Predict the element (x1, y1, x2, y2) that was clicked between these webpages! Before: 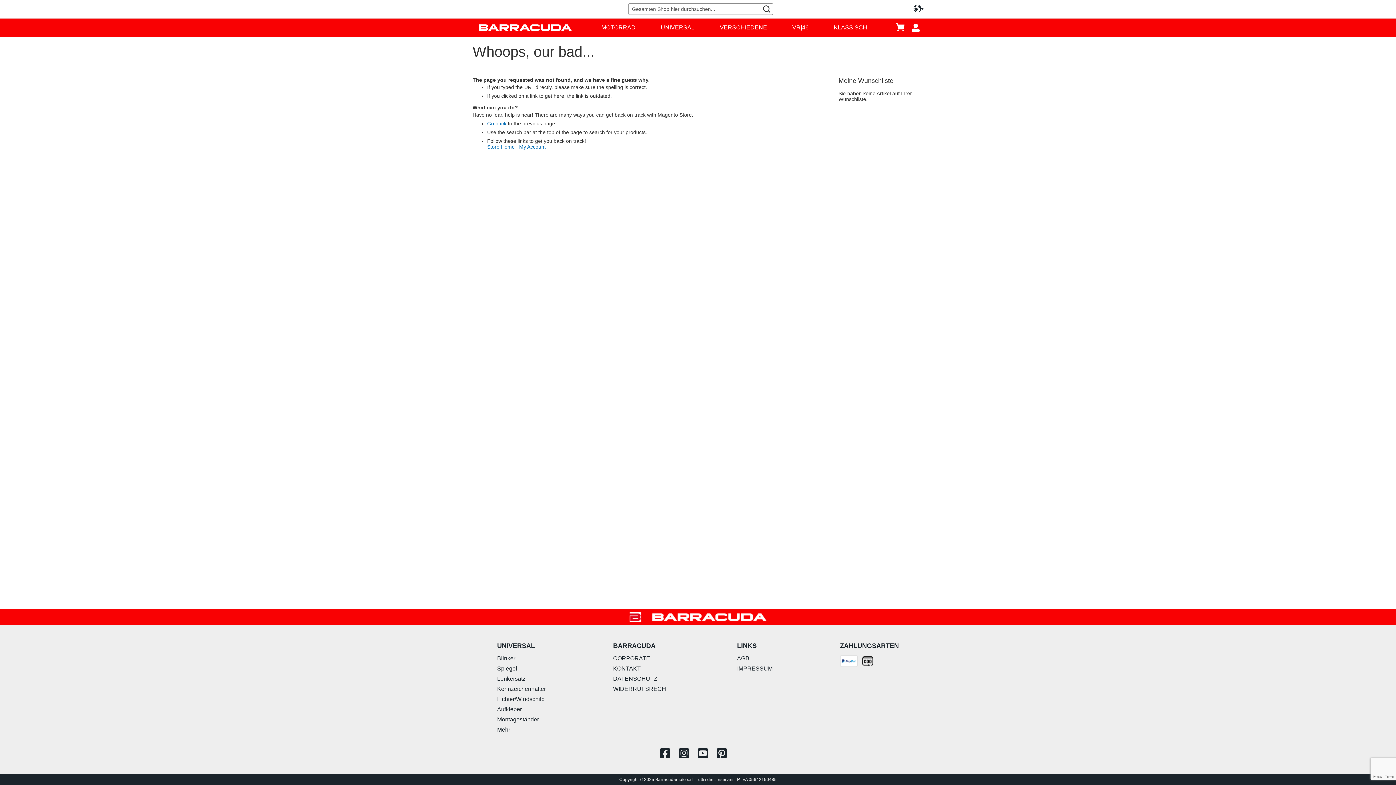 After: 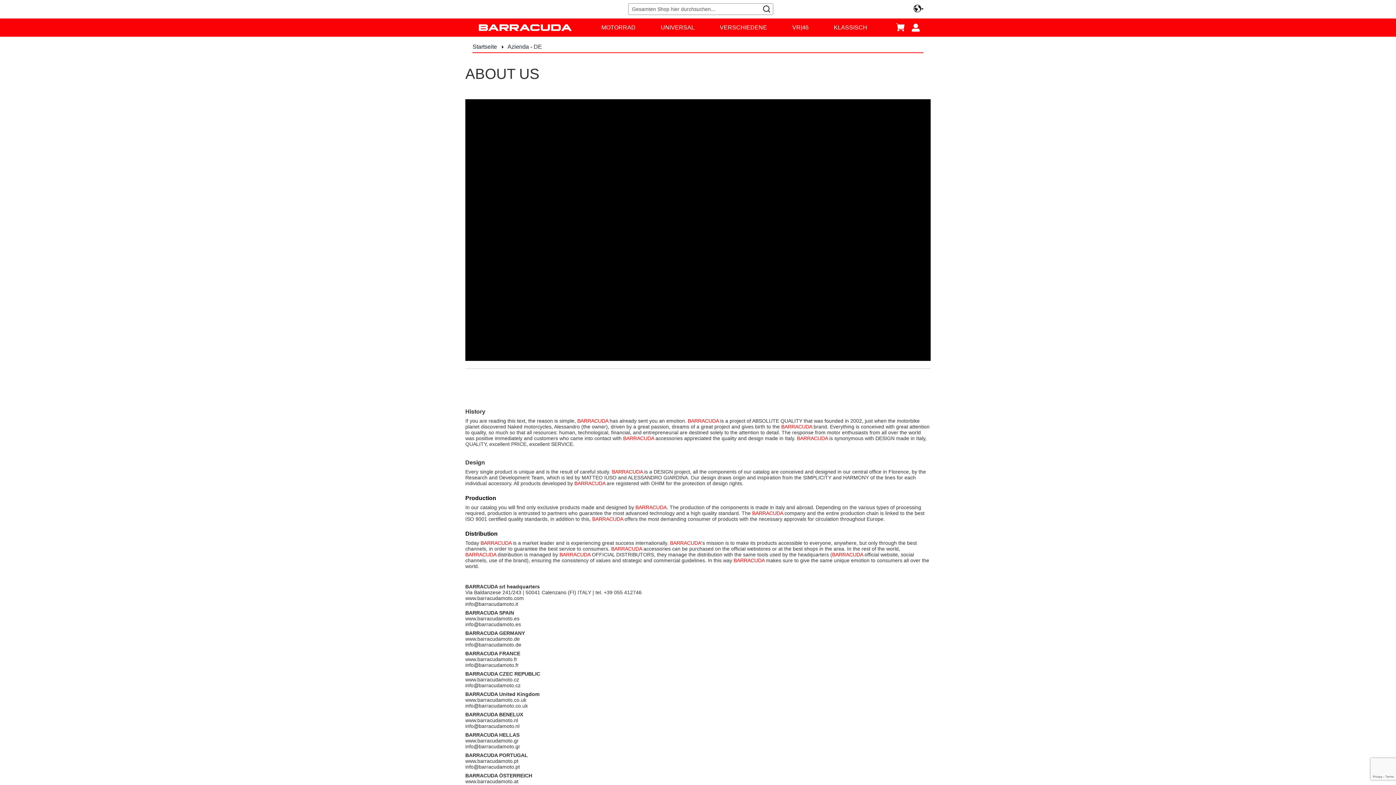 Action: label: CORPORATE bbox: (613, 655, 650, 661)